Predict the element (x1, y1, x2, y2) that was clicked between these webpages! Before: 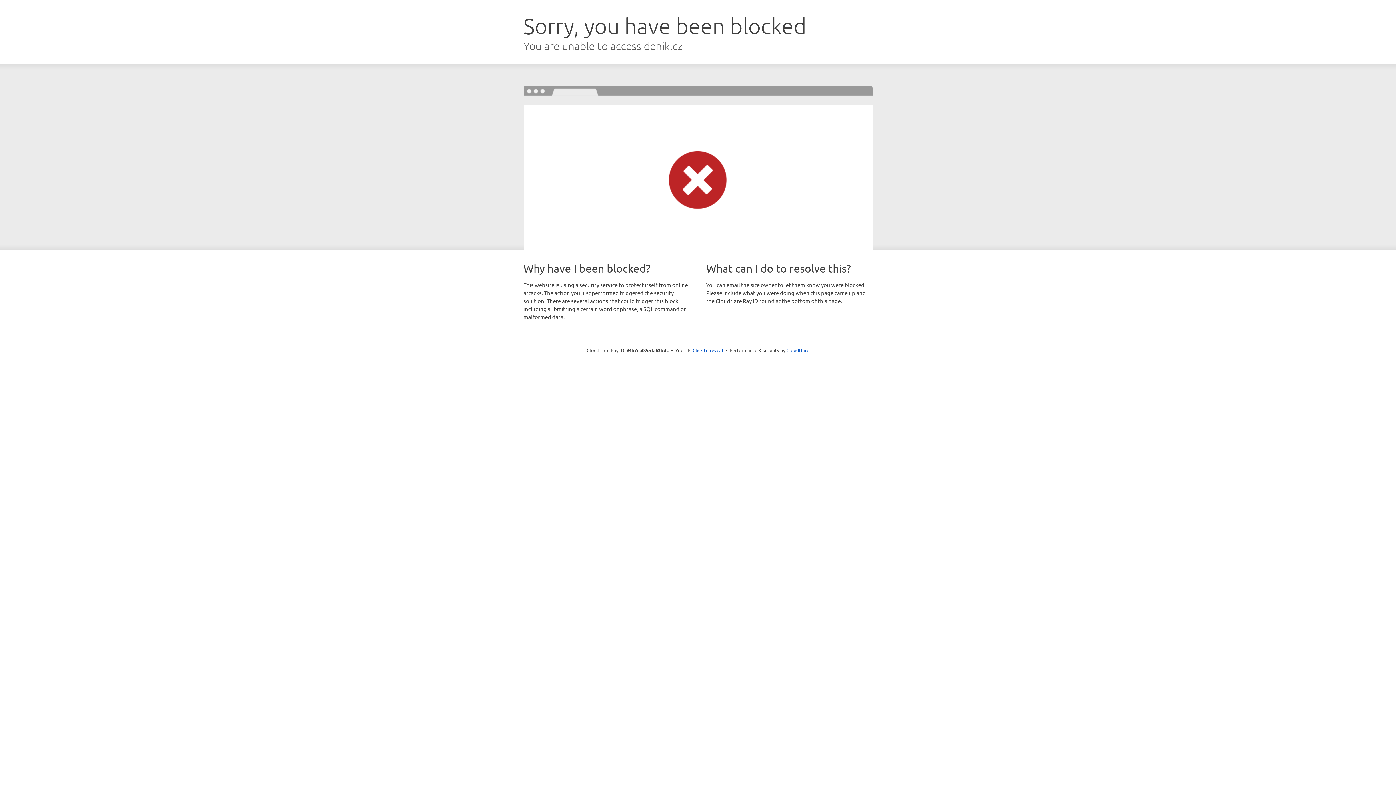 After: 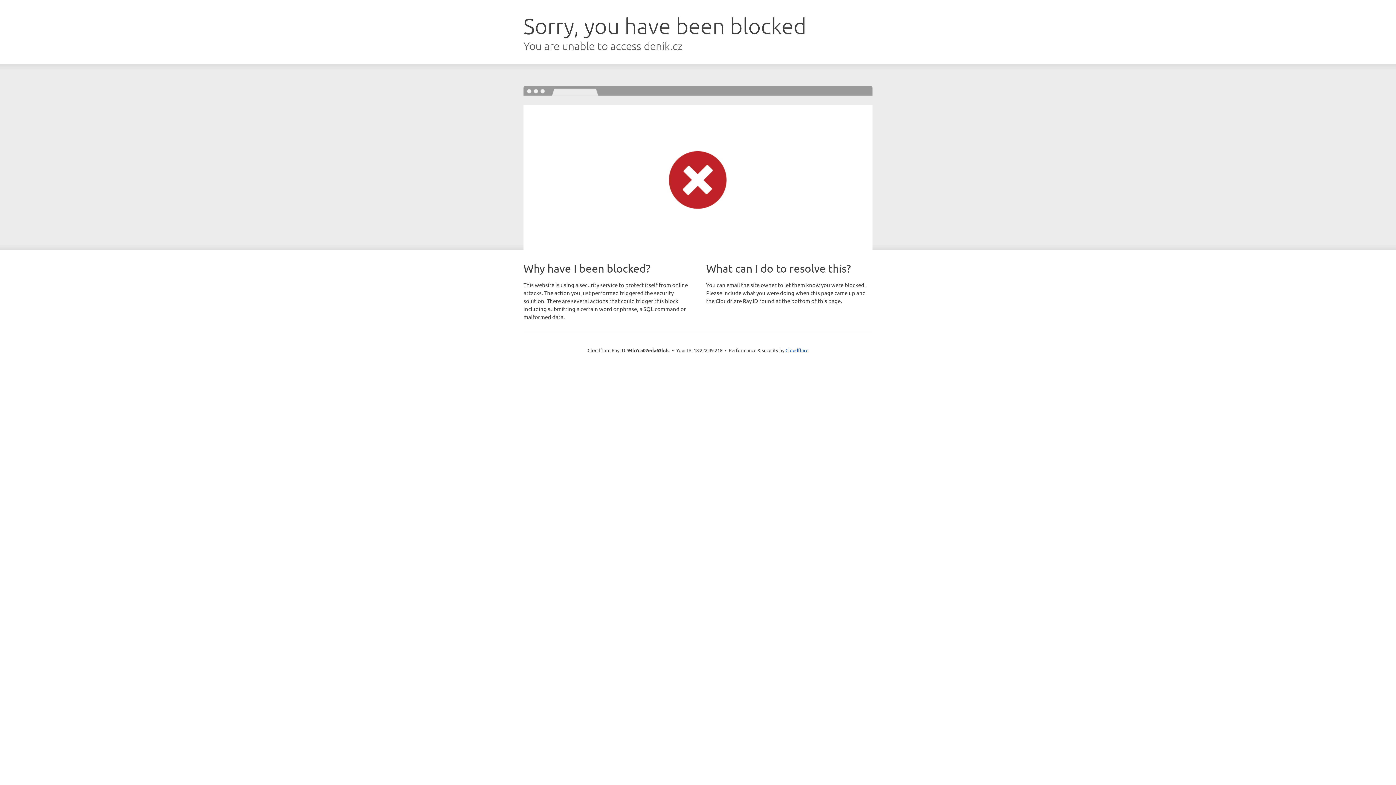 Action: label: Click to reveal bbox: (692, 346, 723, 353)